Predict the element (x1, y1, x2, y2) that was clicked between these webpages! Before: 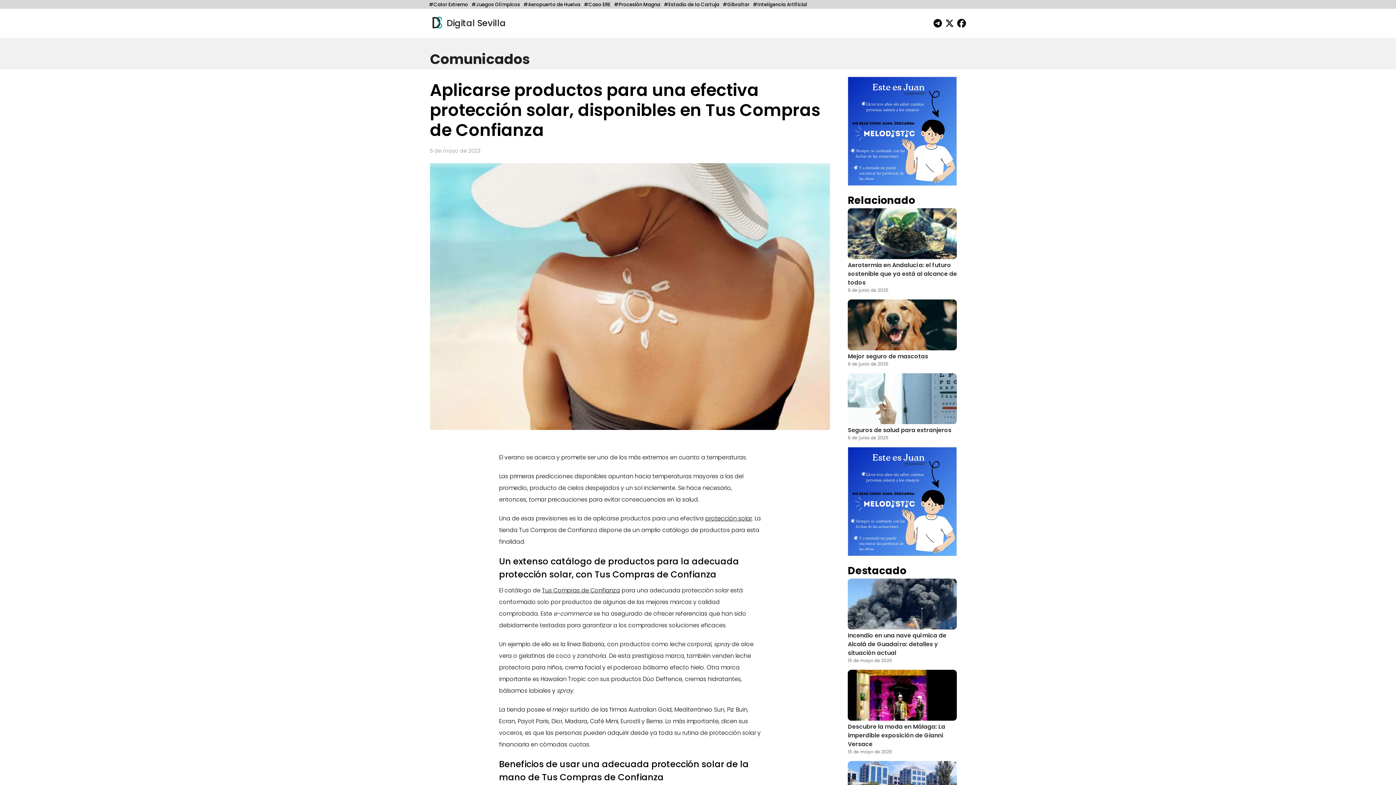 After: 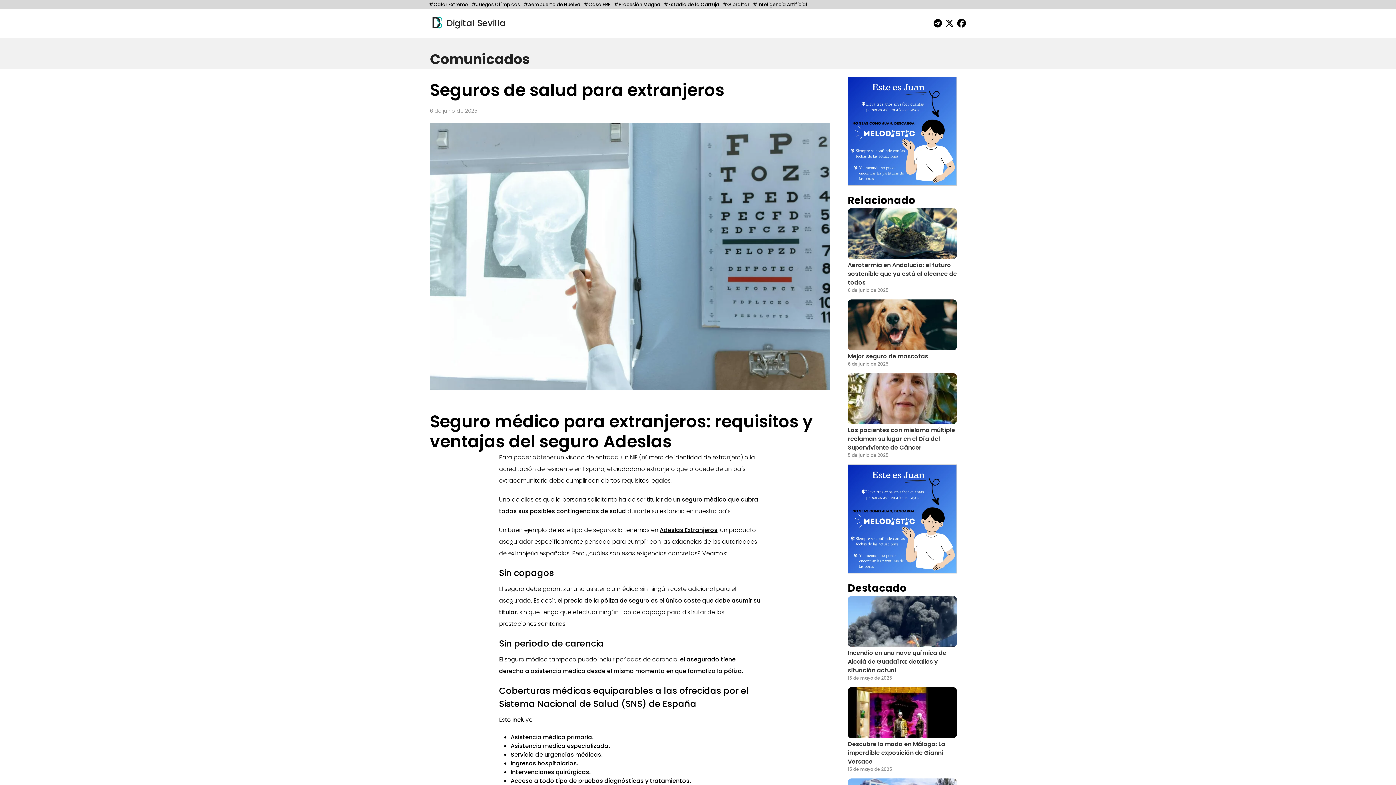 Action: bbox: (848, 394, 957, 441) label: Seguros de salud para extranjeros

6 de junio de 2025